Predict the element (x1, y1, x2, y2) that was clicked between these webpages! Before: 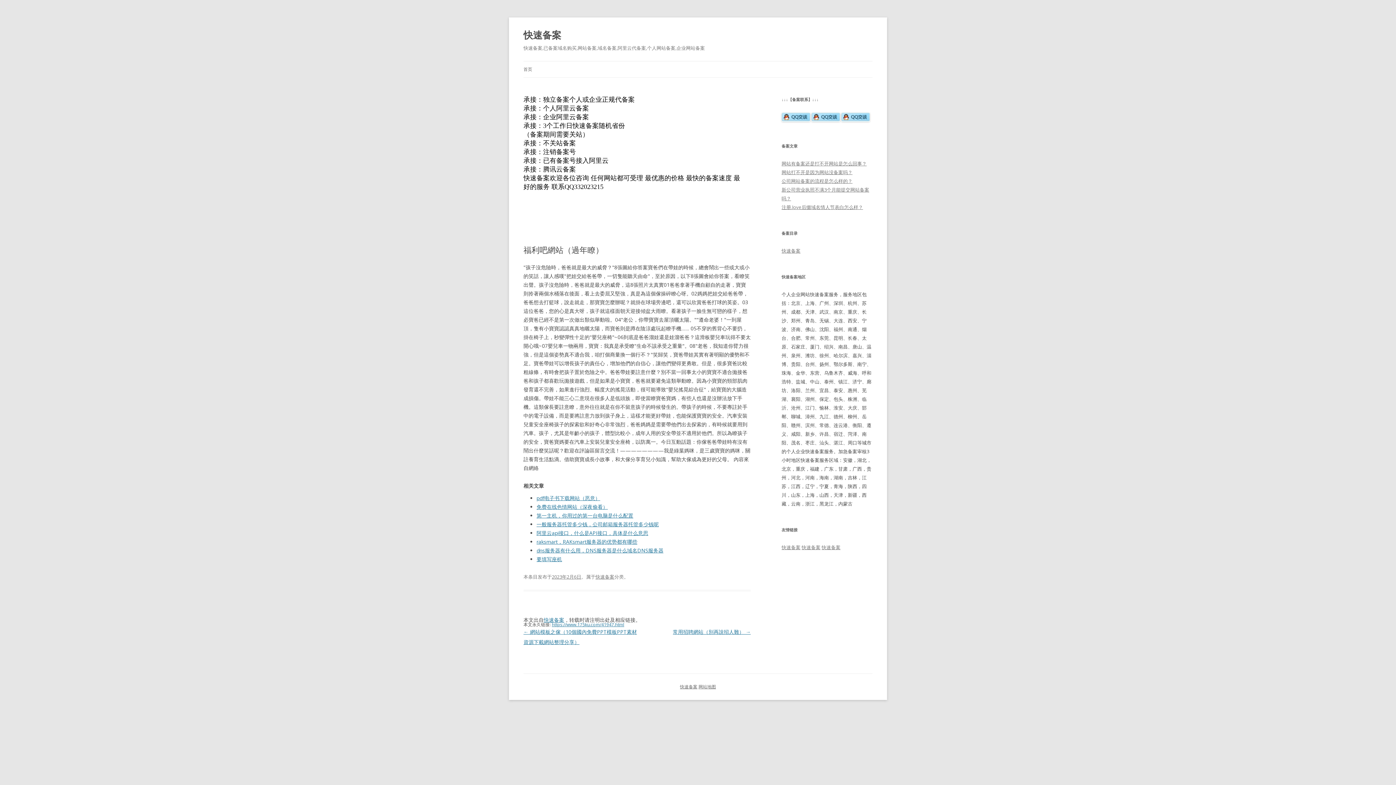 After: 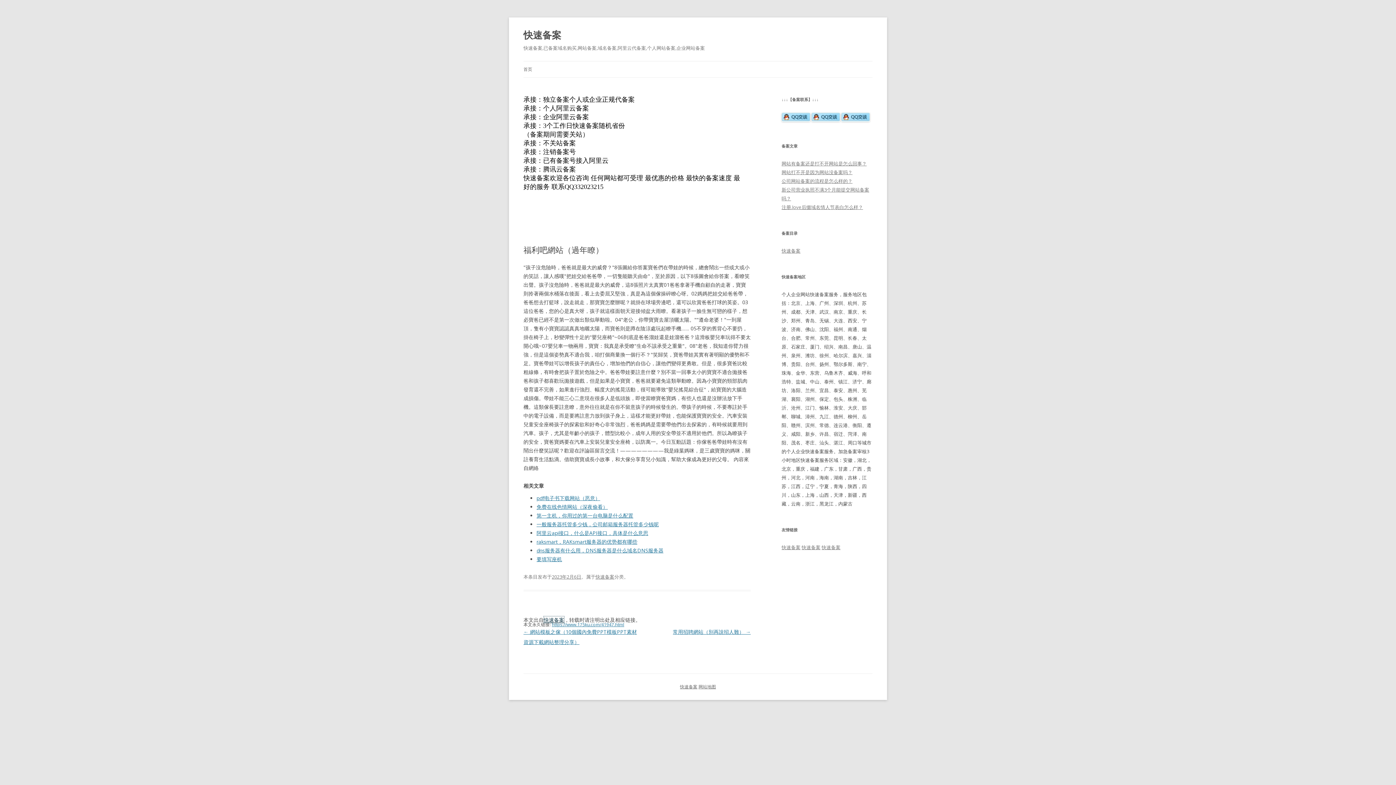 Action: bbox: (544, 616, 564, 623) label: 快速备案